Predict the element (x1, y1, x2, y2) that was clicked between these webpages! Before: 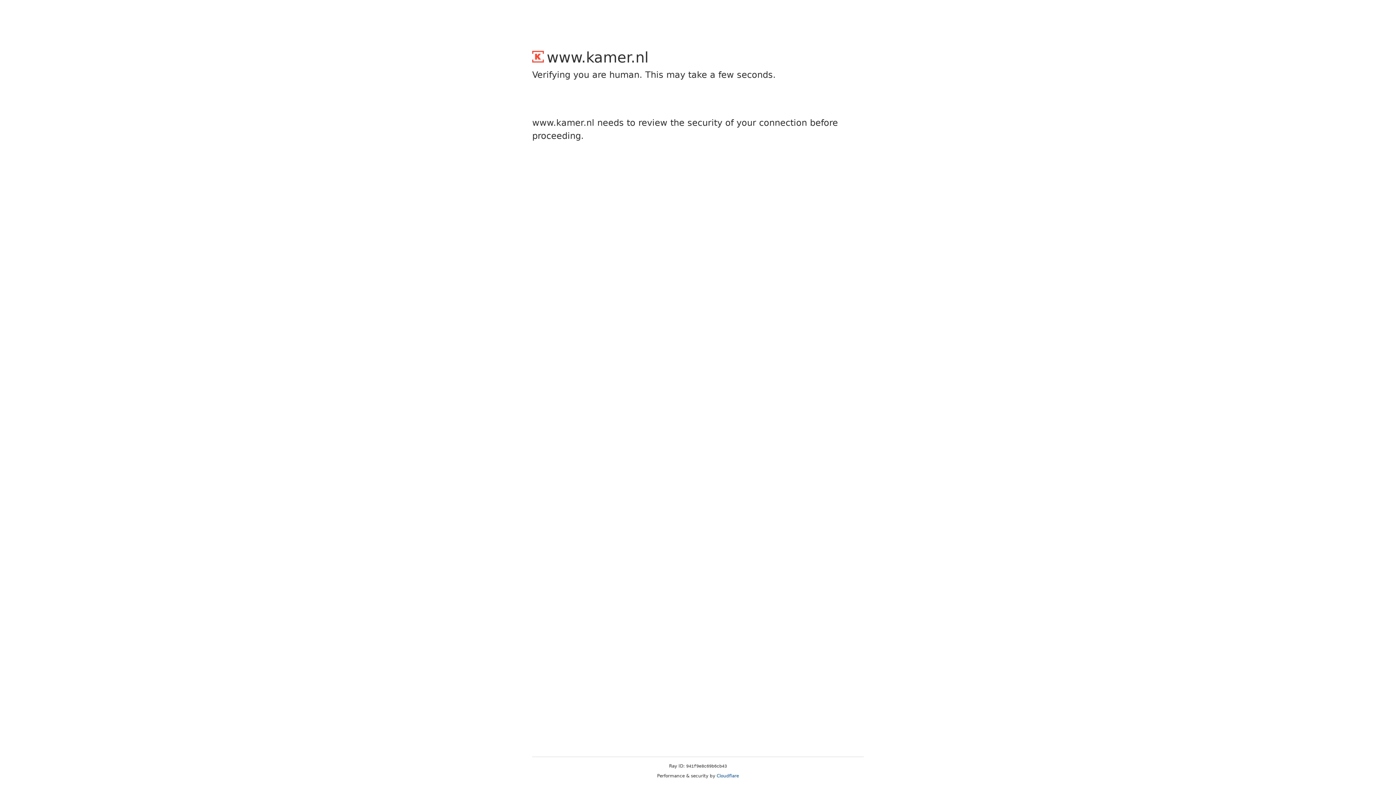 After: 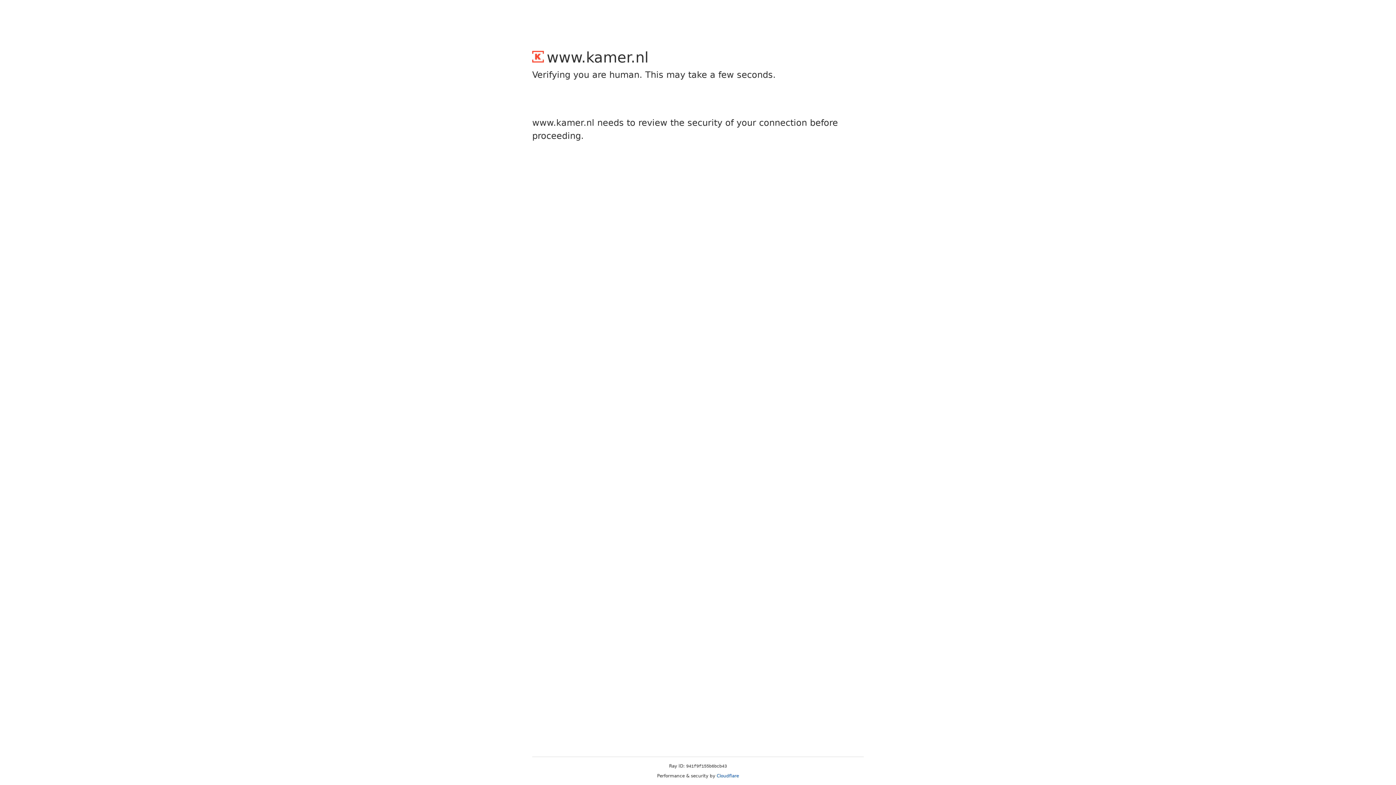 Action: label: Cloudflare bbox: (716, 773, 739, 778)